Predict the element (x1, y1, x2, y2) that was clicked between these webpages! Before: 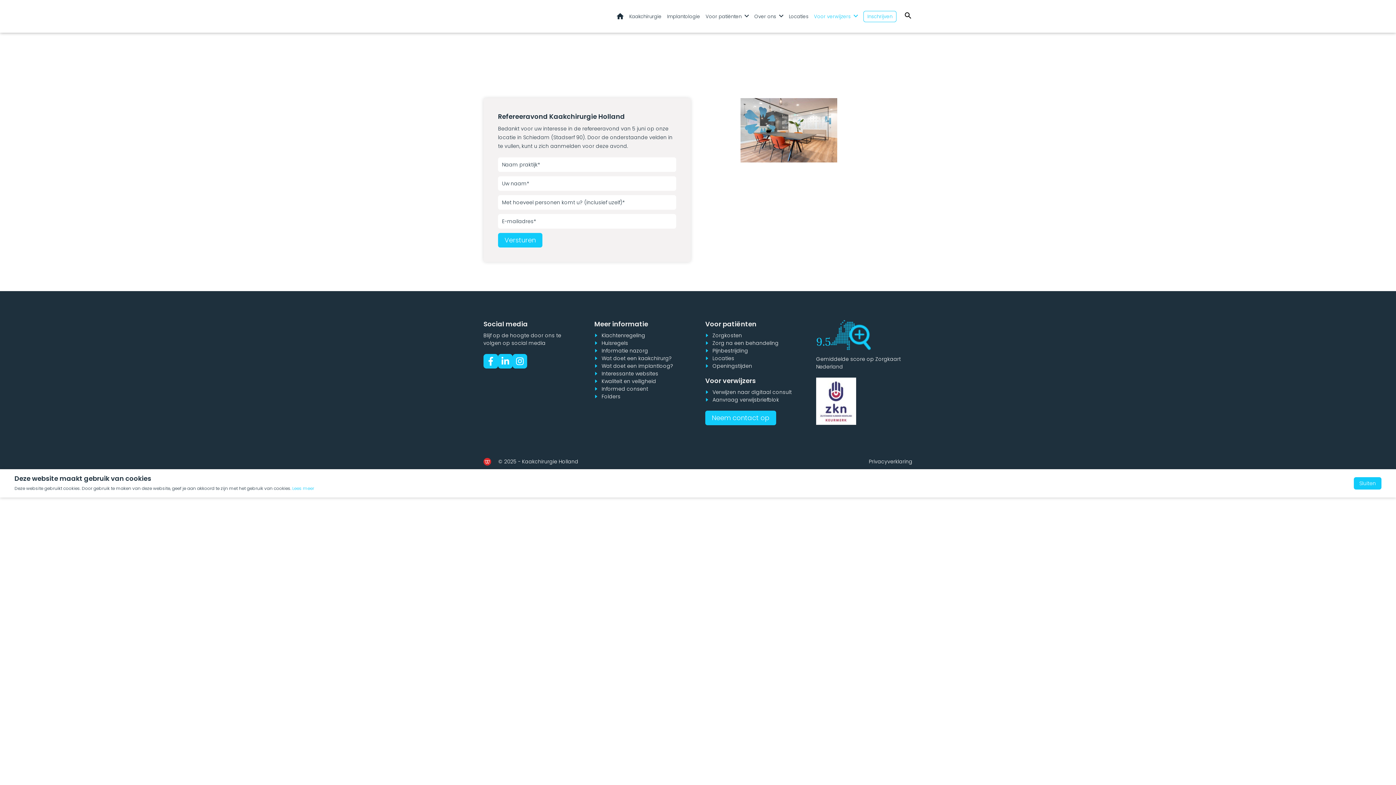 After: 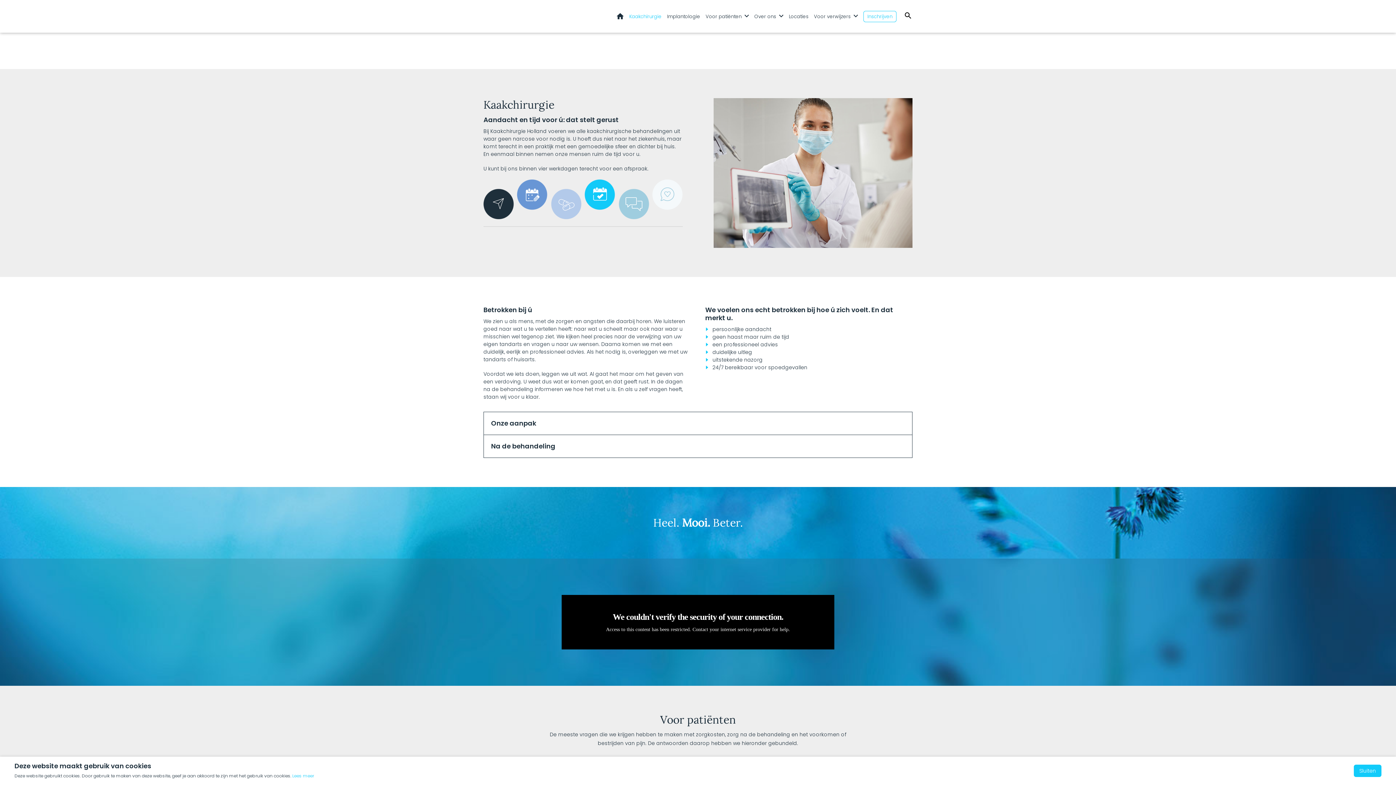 Action: label: Kaakchirurgie bbox: (629, 9, 661, 23)